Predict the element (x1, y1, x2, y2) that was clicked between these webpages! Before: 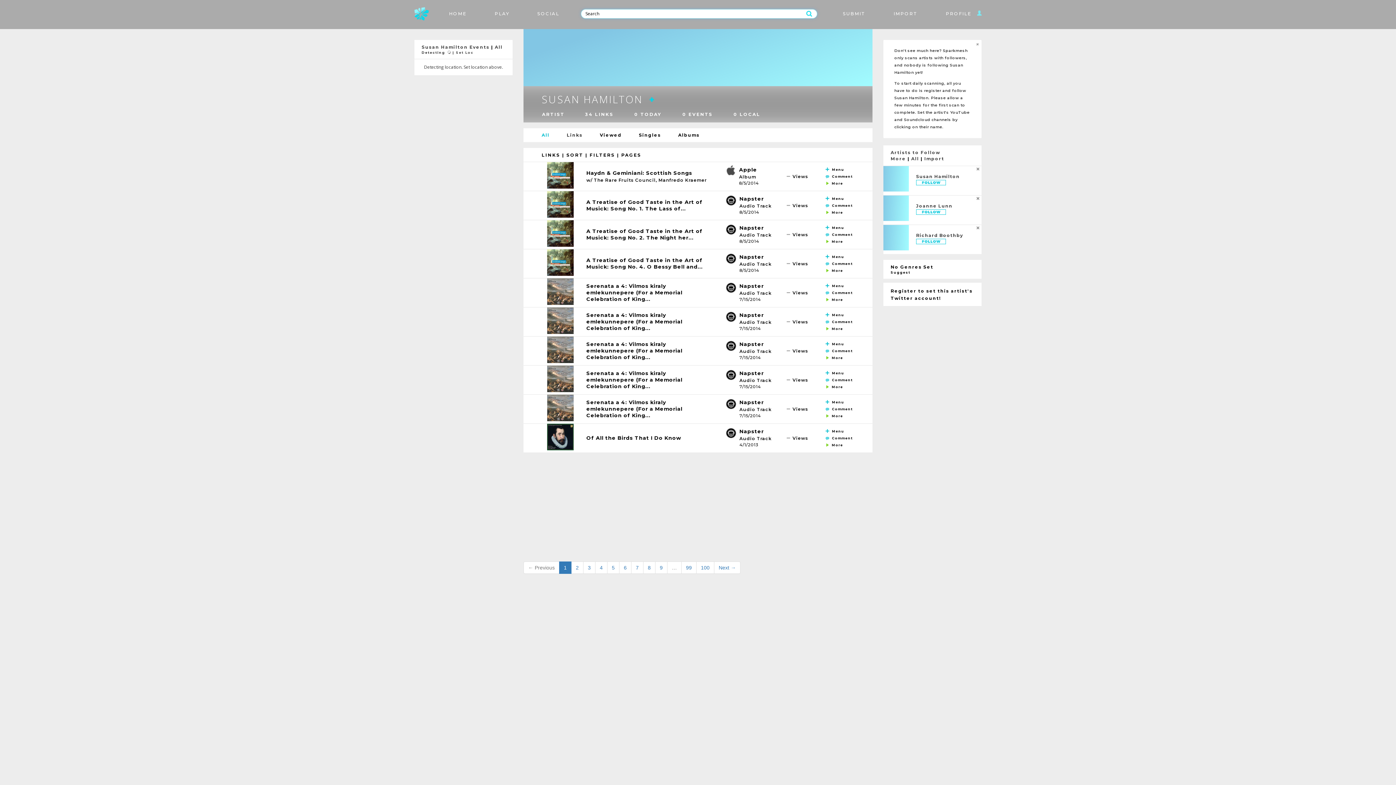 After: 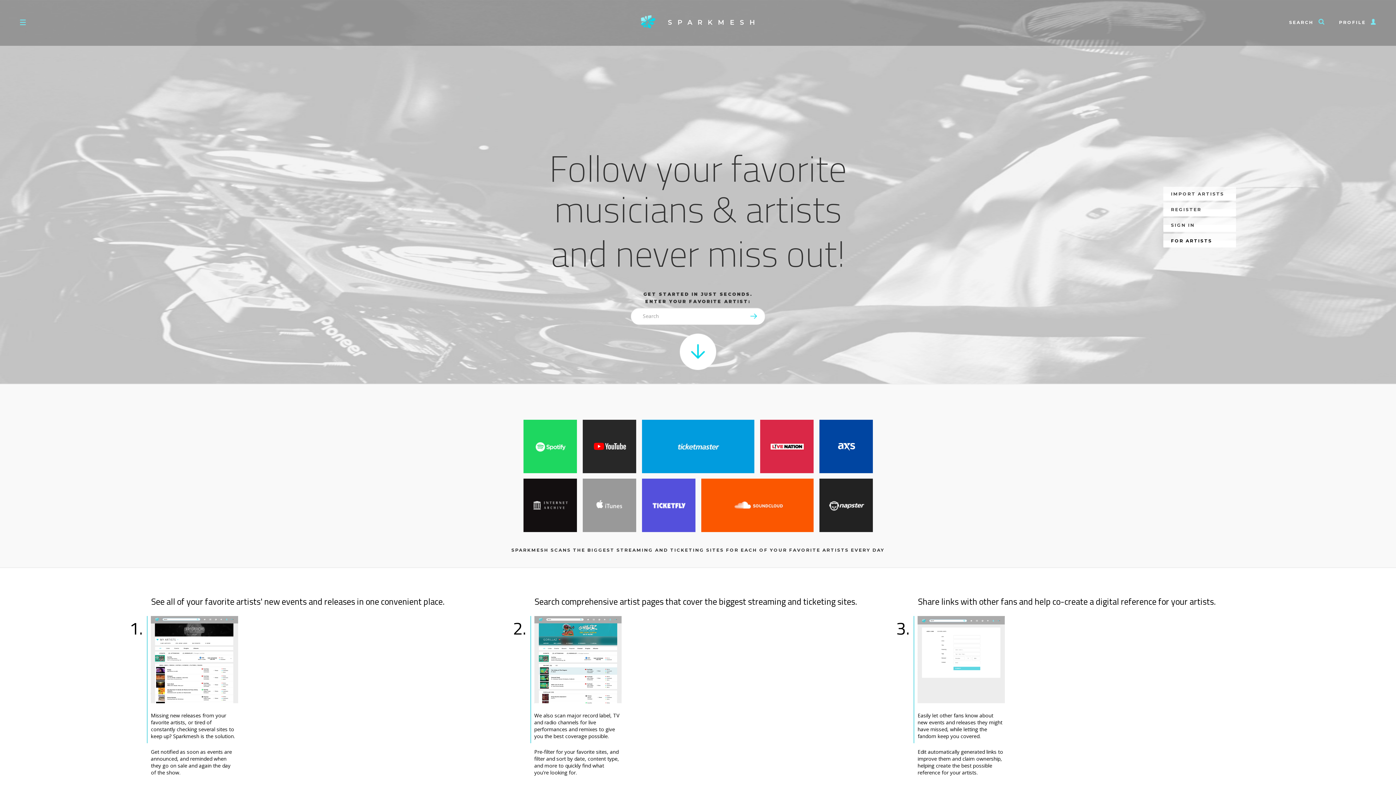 Action: bbox: (414, 6, 429, 11)